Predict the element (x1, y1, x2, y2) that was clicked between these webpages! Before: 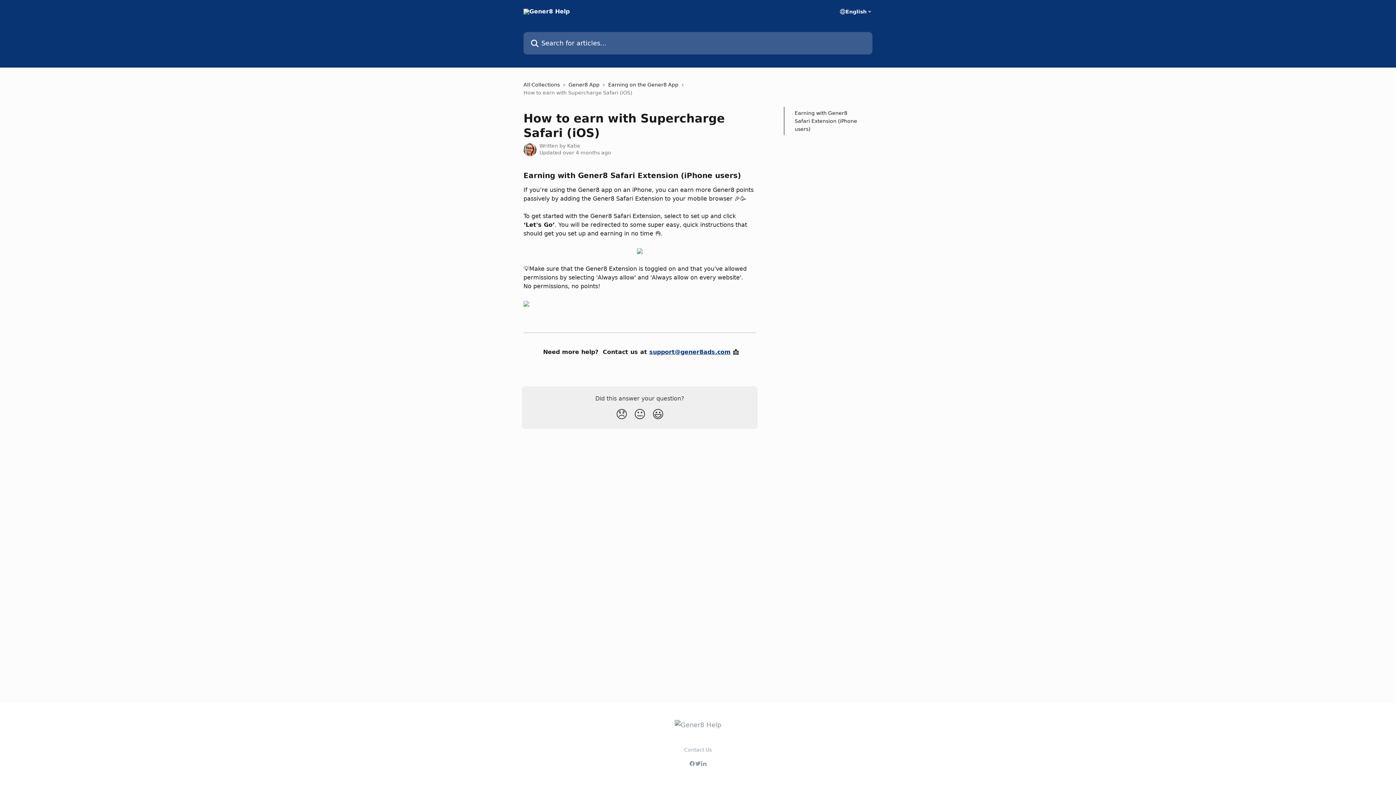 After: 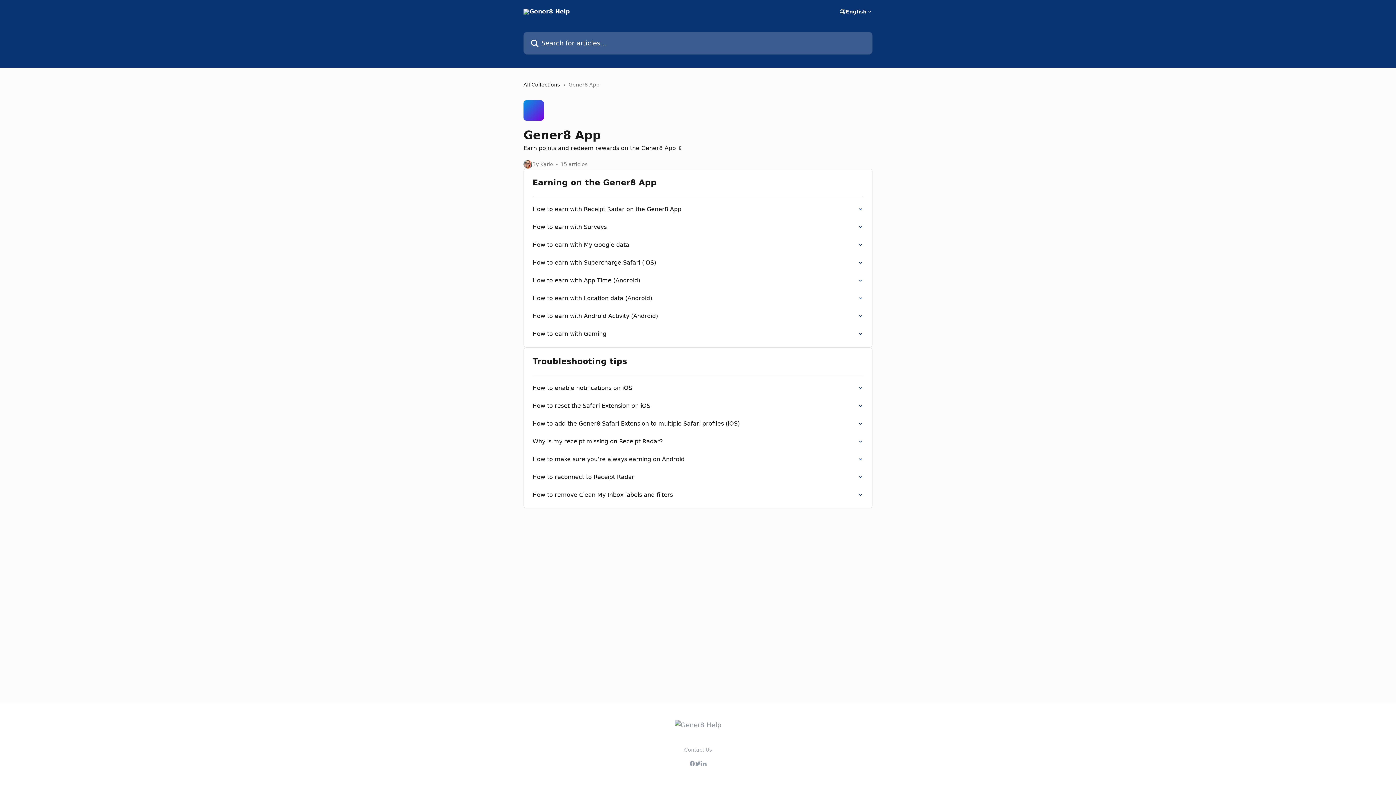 Action: bbox: (568, 80, 602, 88) label: Gener8 App